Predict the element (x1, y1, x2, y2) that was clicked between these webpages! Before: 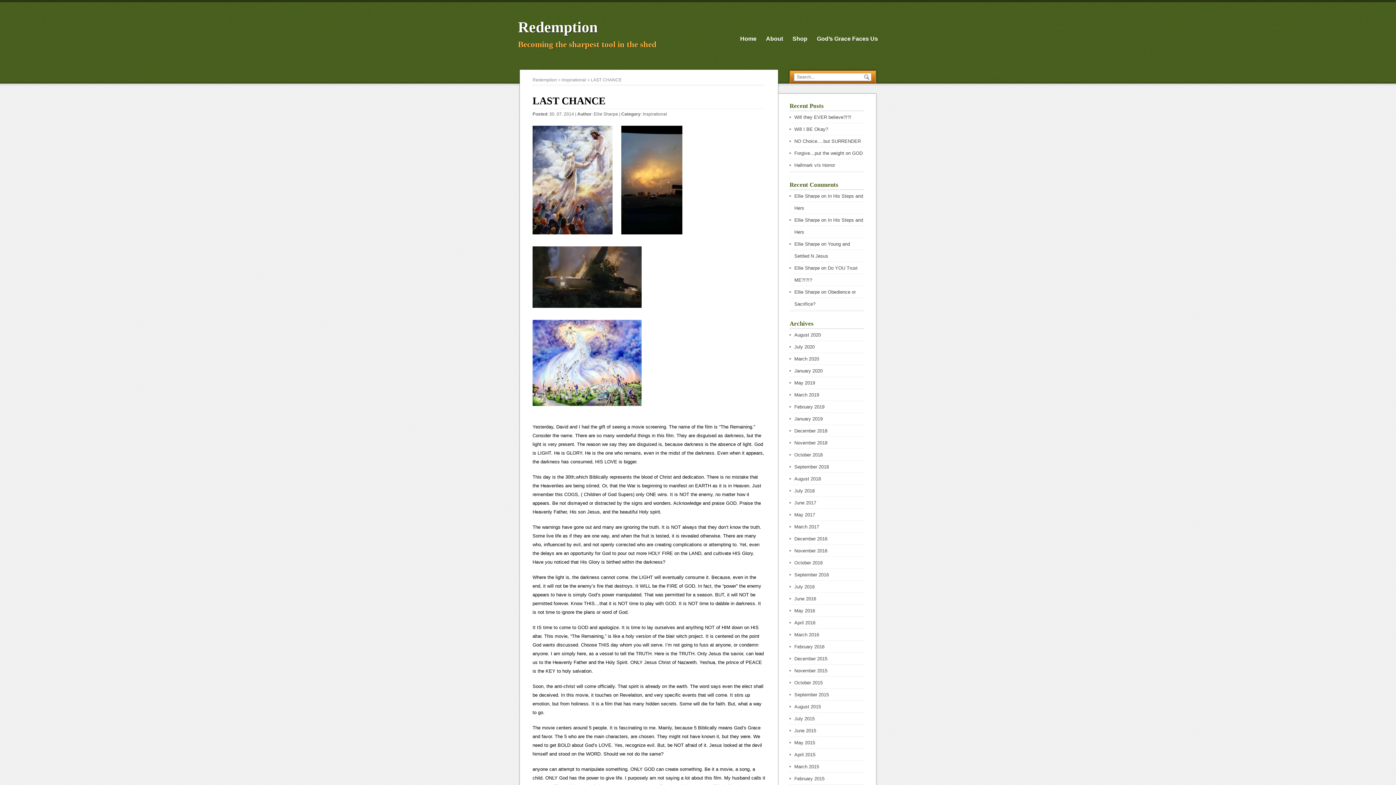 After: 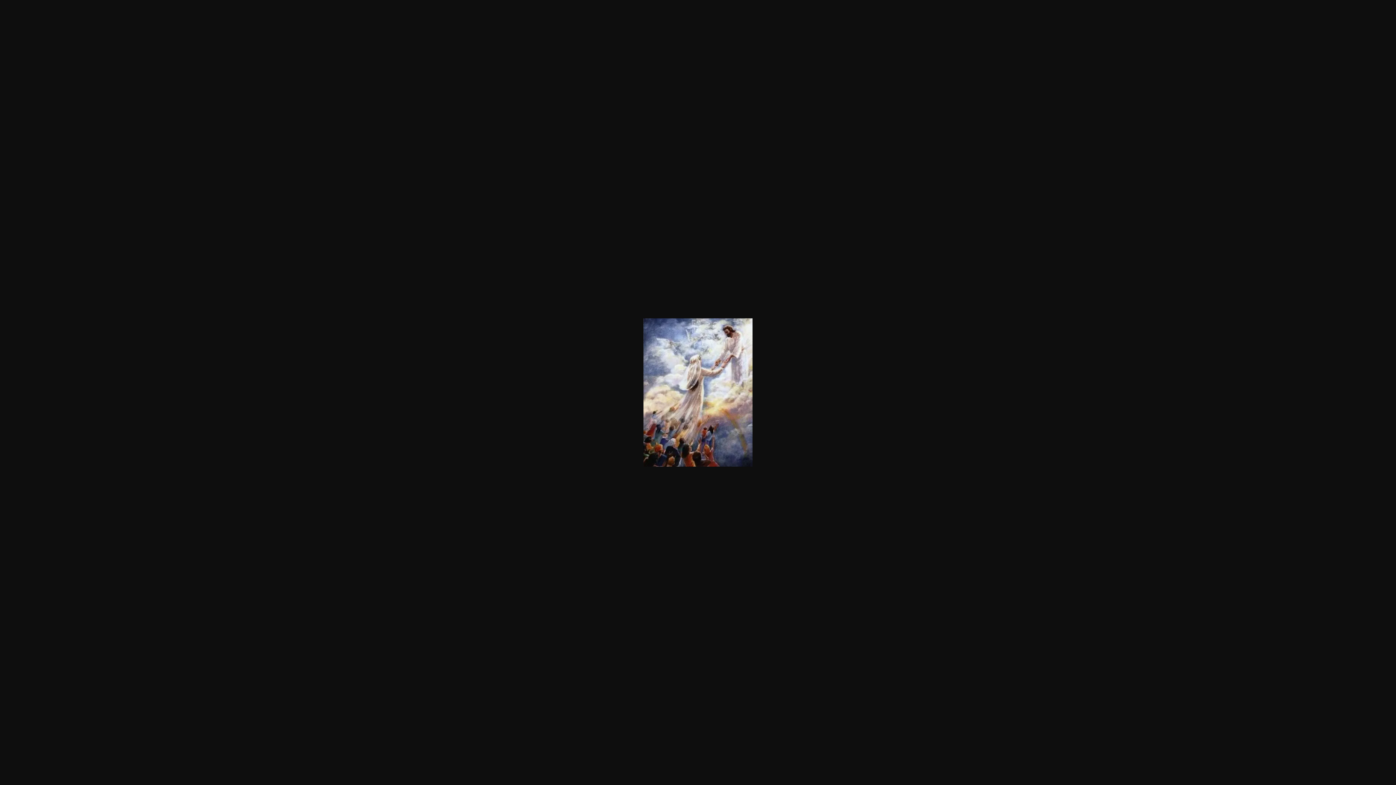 Action: bbox: (532, 237, 620, 242)